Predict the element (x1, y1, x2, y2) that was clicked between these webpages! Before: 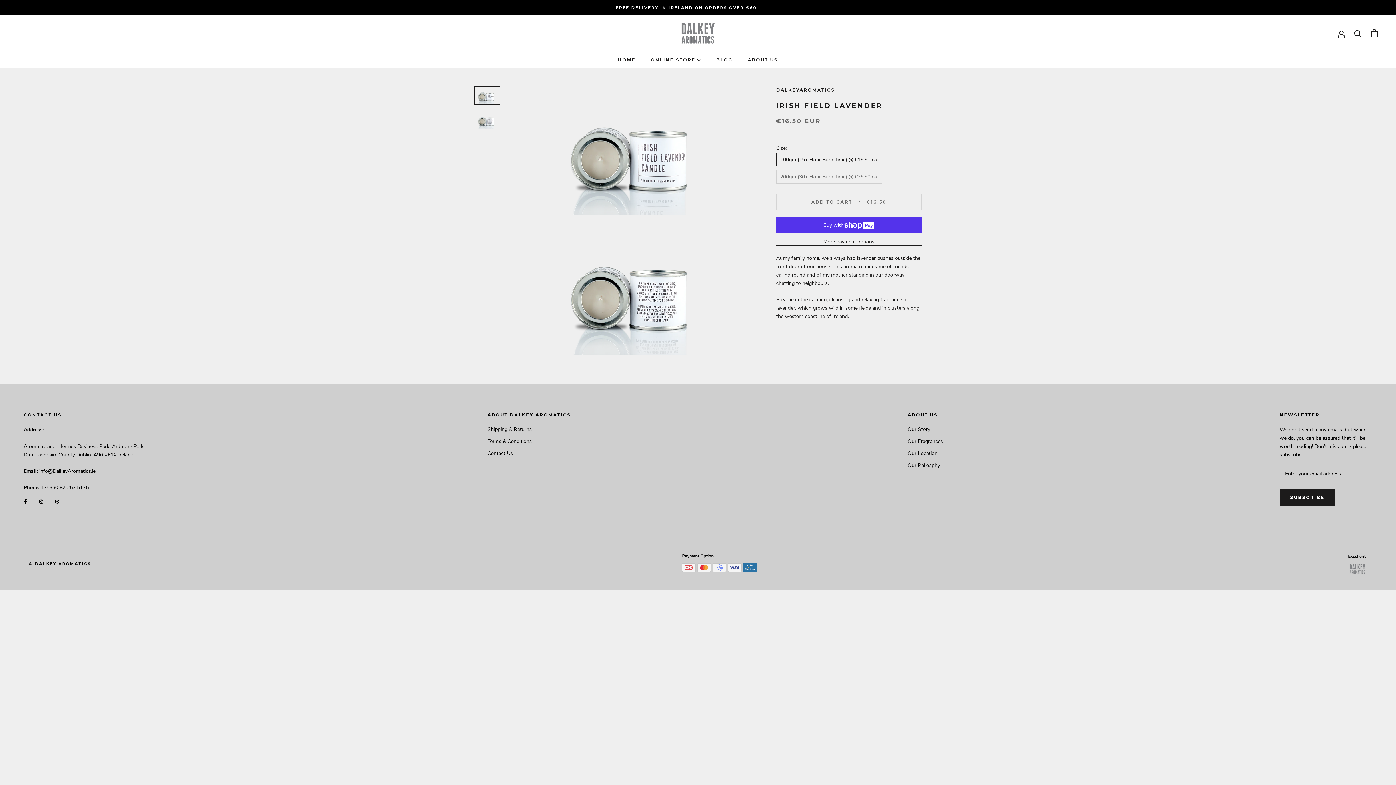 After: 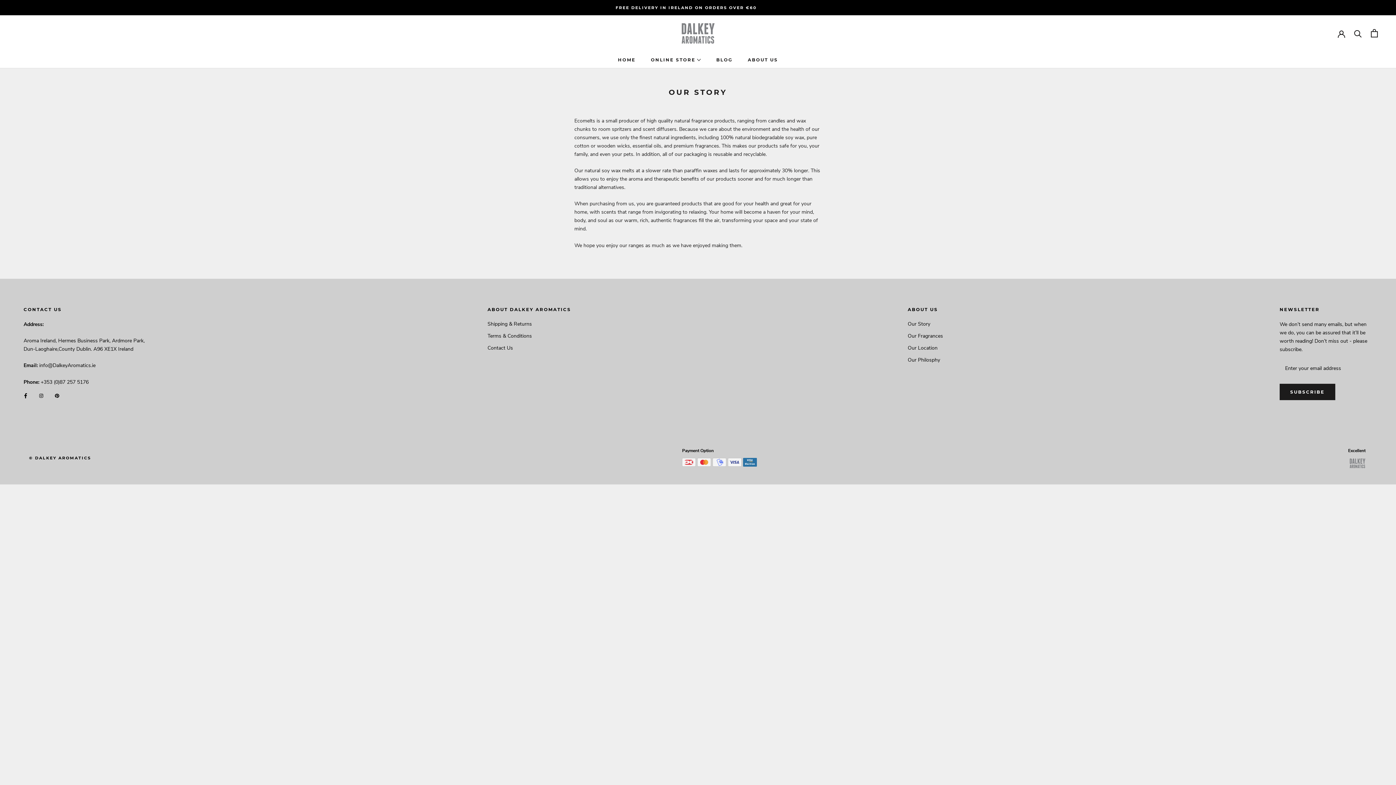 Action: bbox: (907, 425, 943, 433) label: Our Story